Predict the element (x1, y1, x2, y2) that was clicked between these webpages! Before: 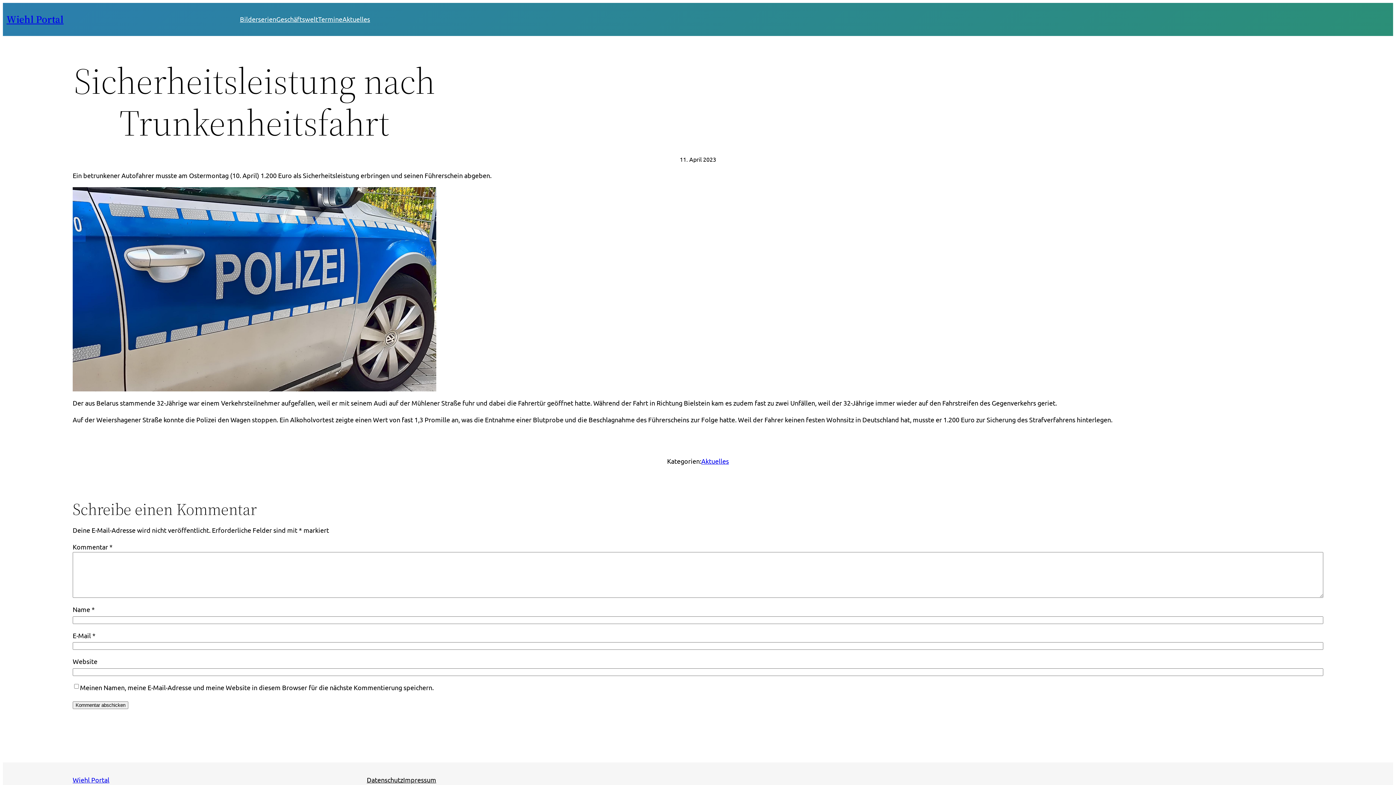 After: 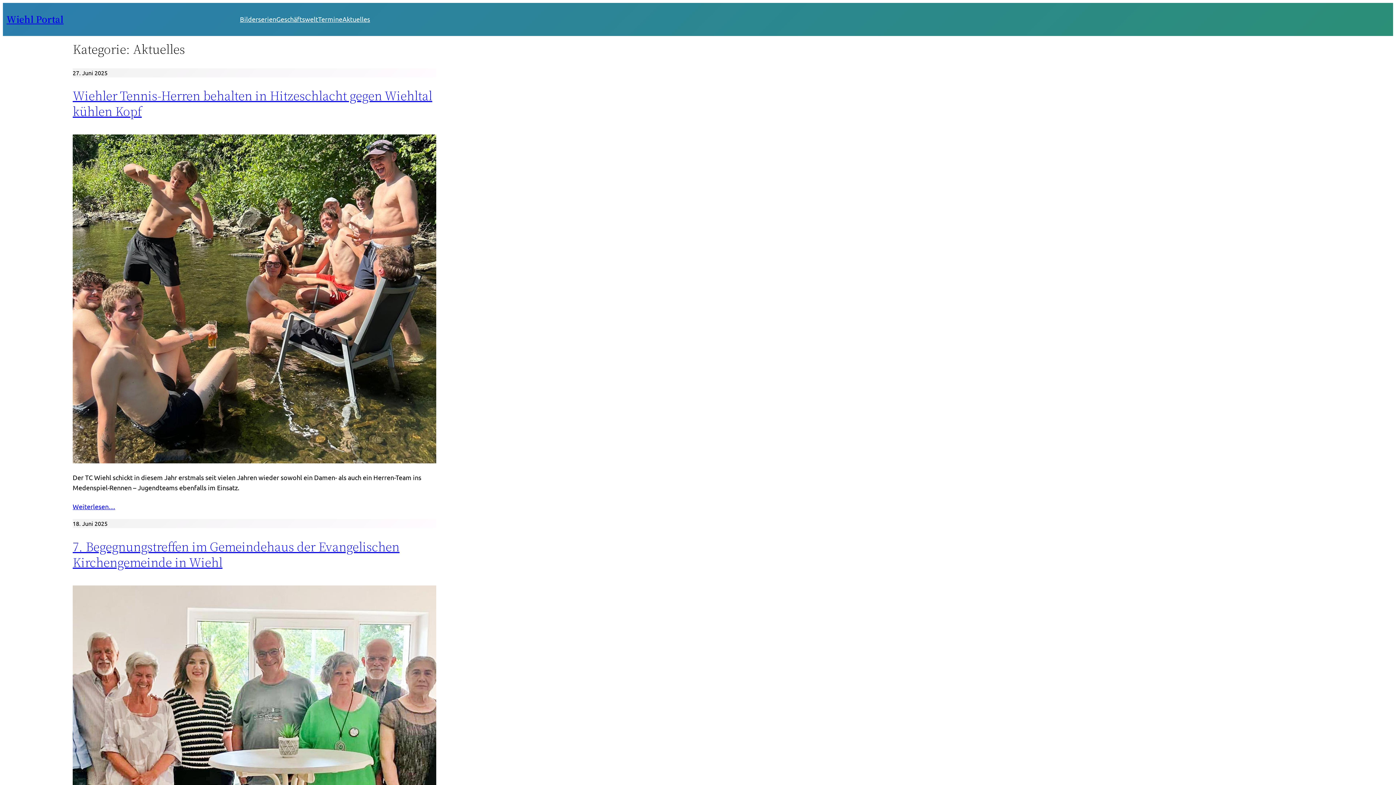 Action: label: Aktuelles bbox: (342, 14, 370, 24)